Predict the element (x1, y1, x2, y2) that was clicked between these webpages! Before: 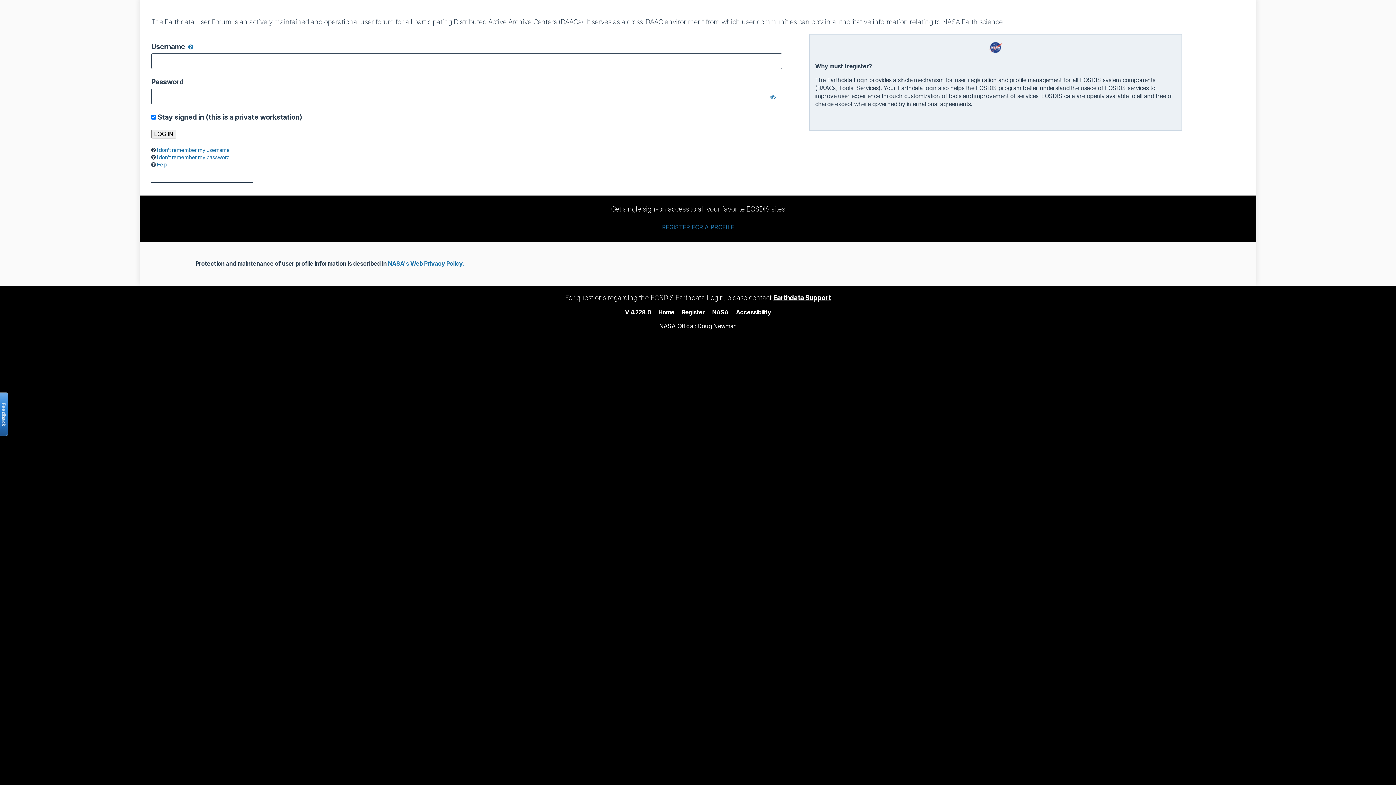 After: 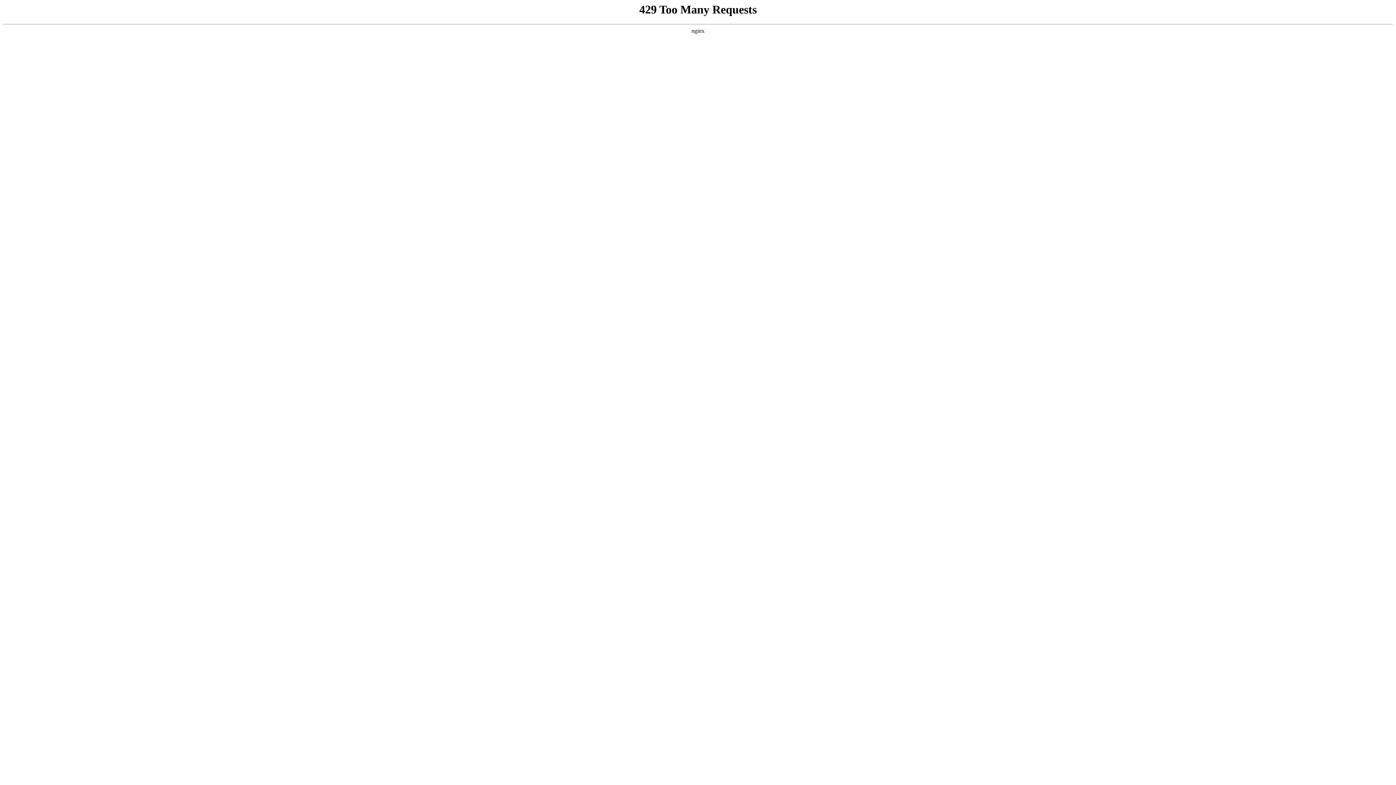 Action: label: NASA's Web Privacy Policy. bbox: (388, 260, 464, 267)